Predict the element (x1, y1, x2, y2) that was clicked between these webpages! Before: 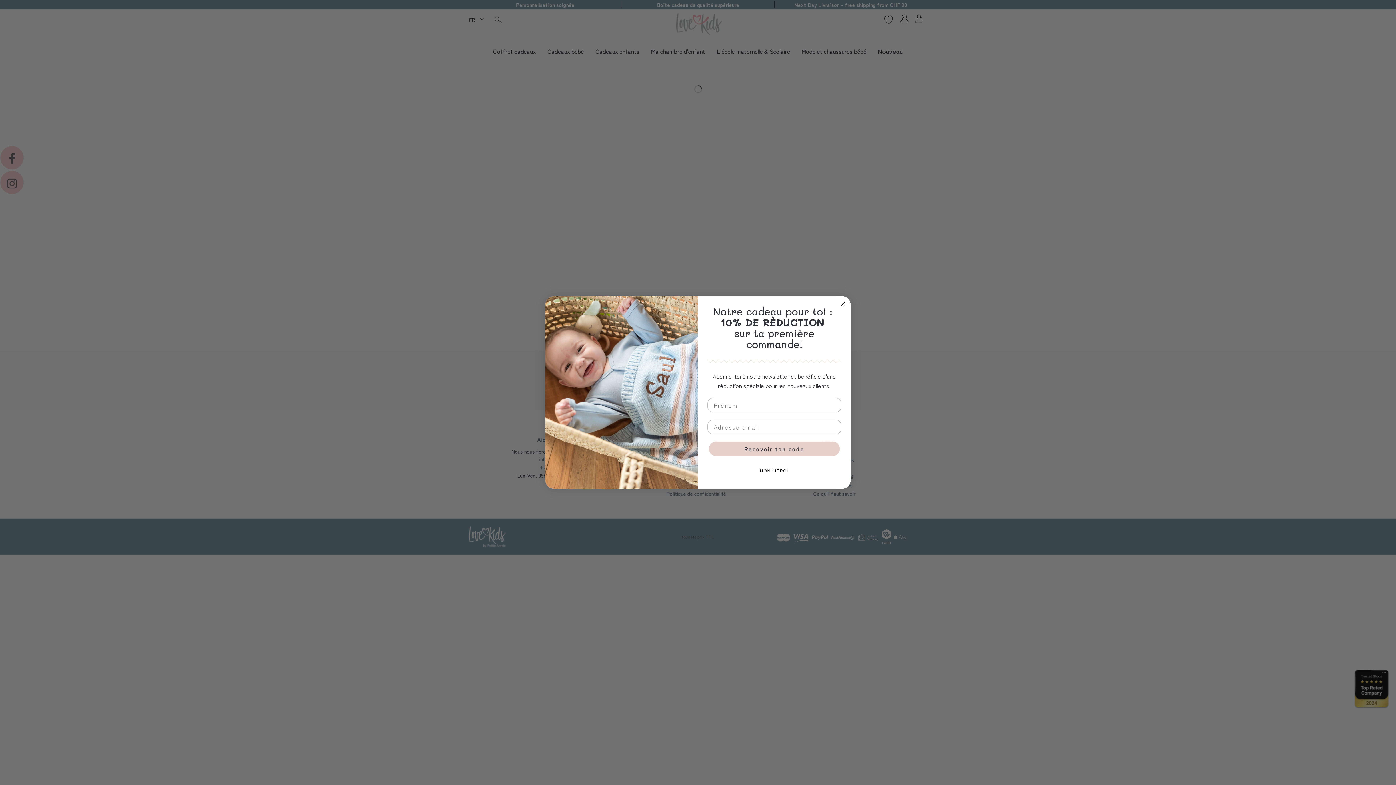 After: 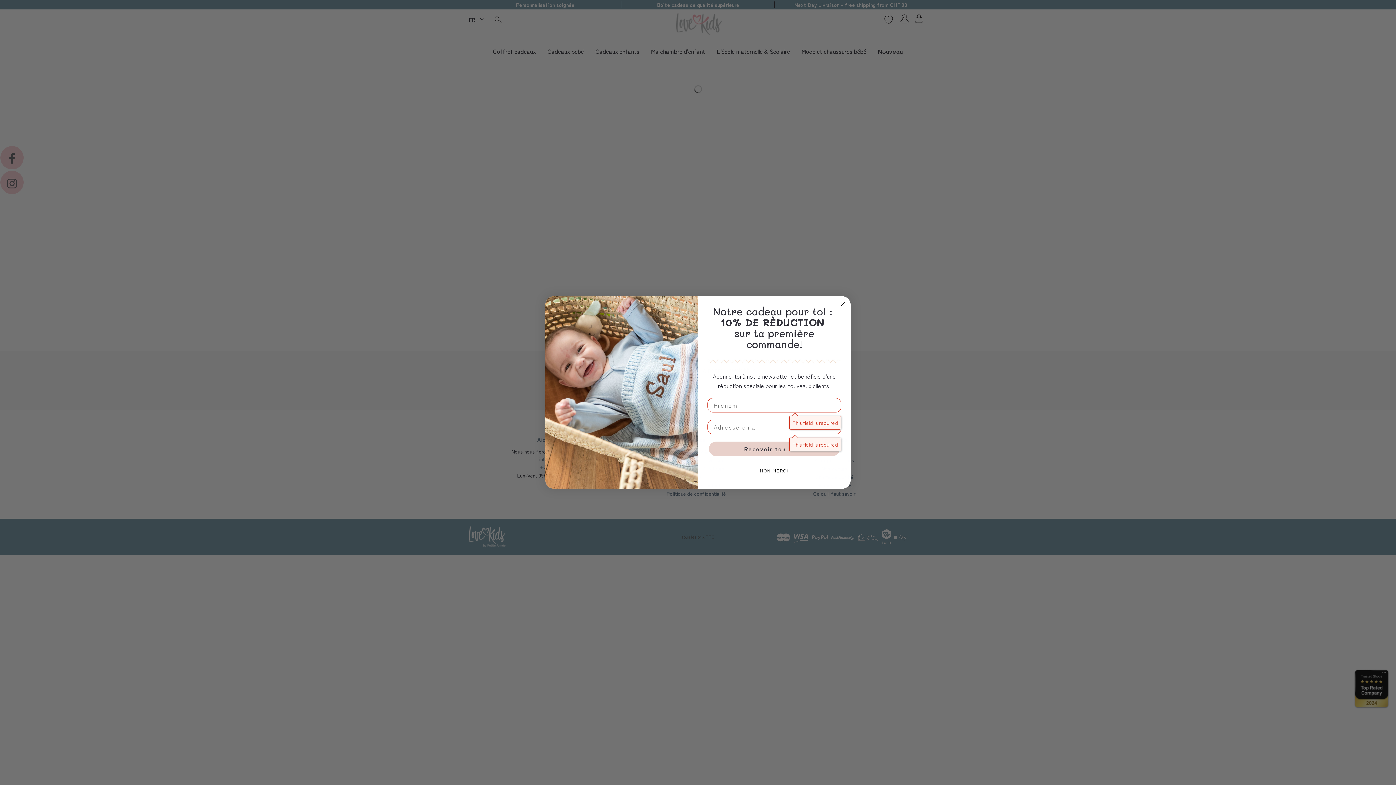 Action: bbox: (709, 441, 840, 456) label: Recevoir ton code